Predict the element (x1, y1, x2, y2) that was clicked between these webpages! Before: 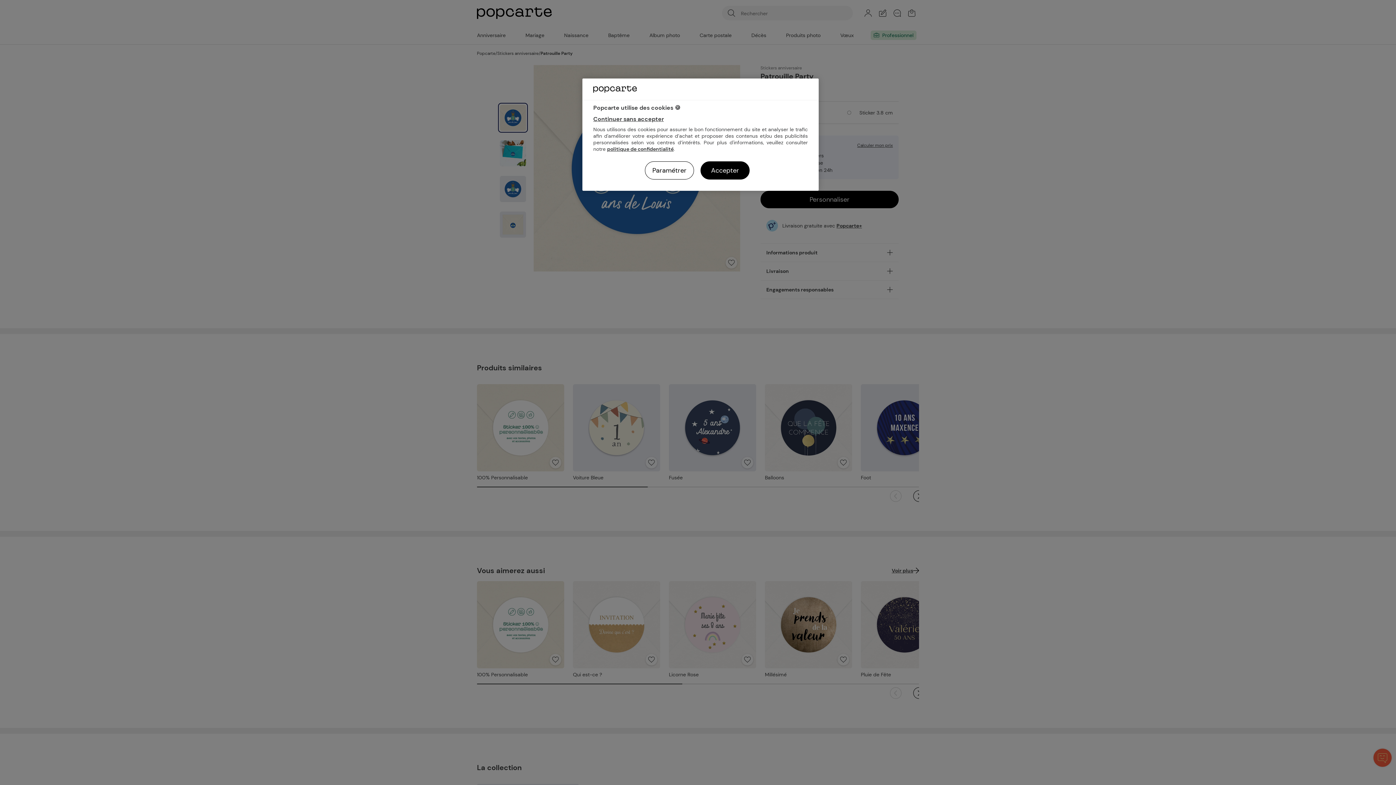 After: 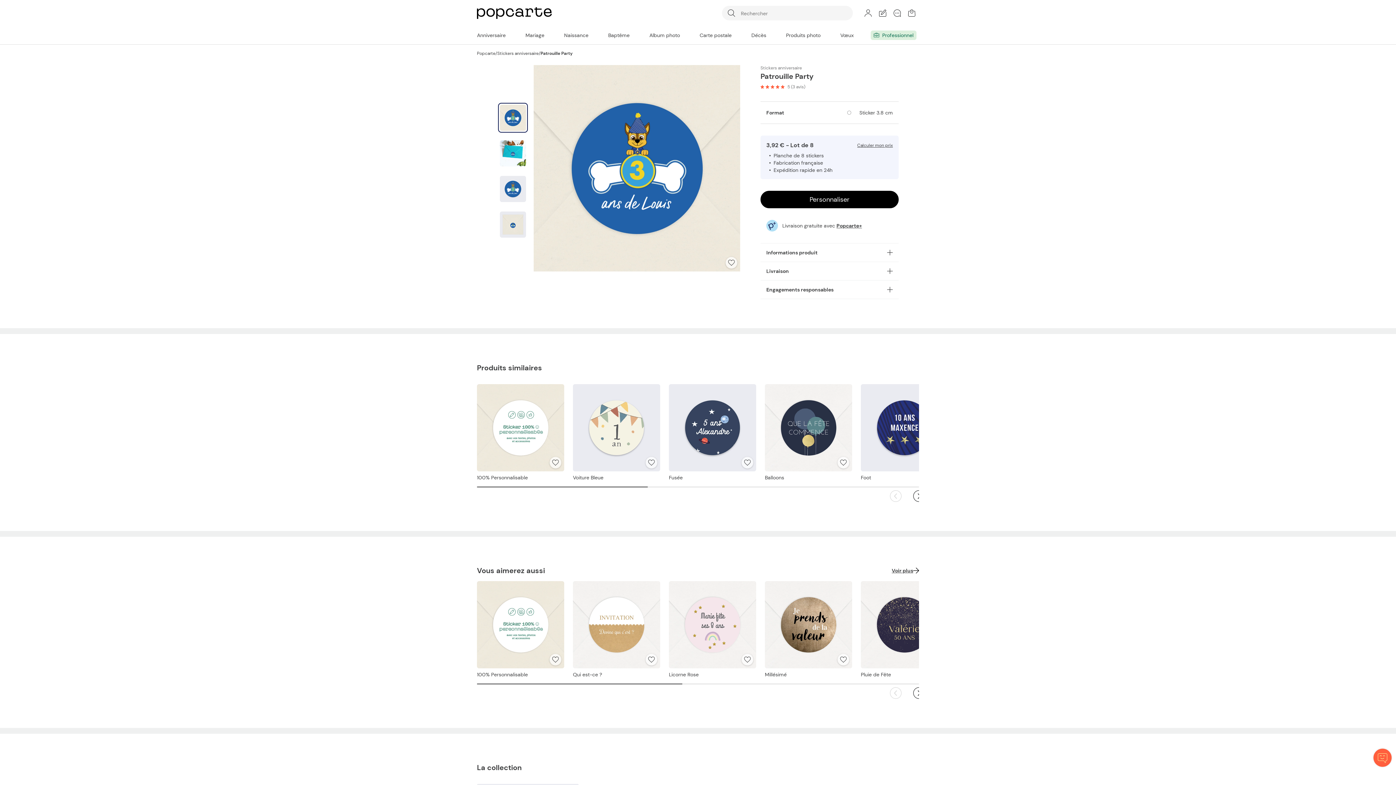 Action: bbox: (700, 161, 749, 179) label: Accepter